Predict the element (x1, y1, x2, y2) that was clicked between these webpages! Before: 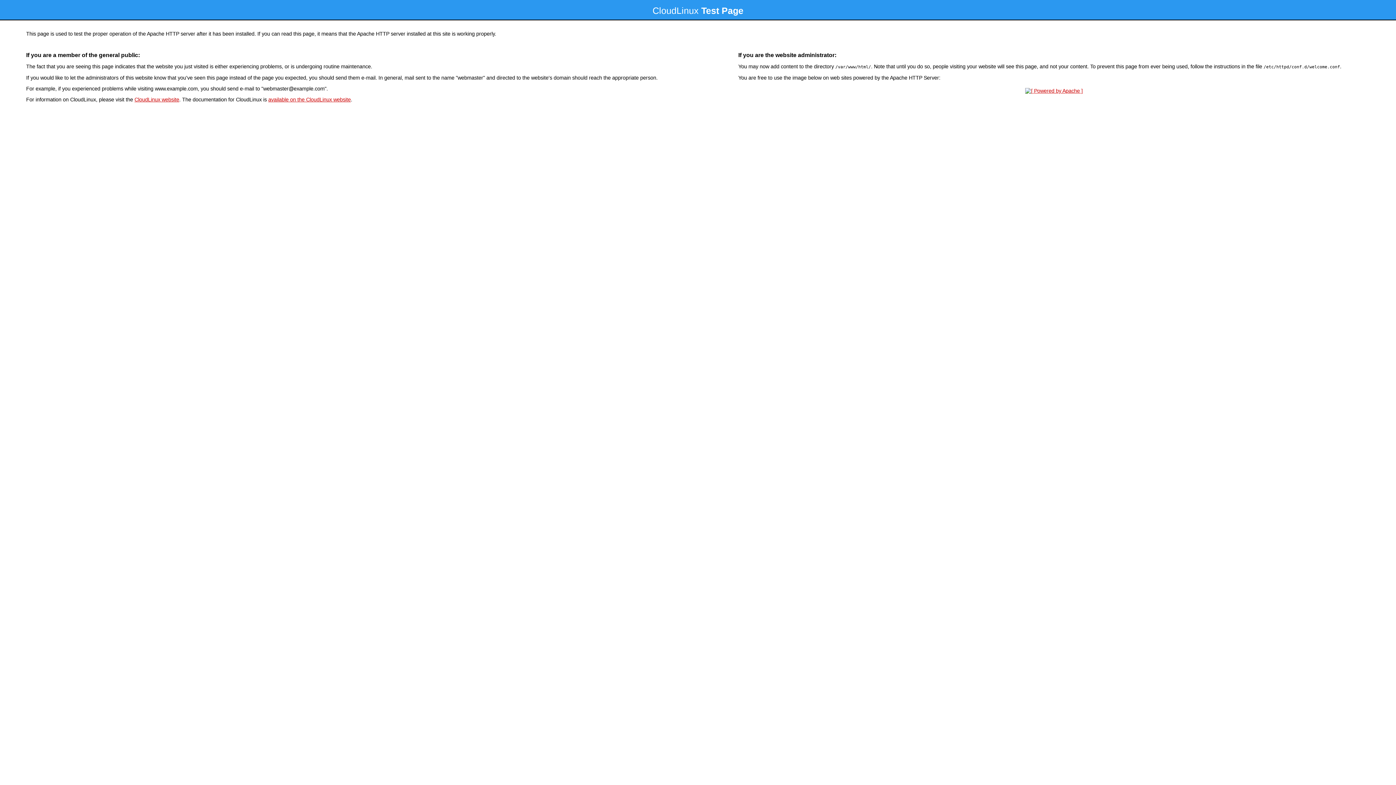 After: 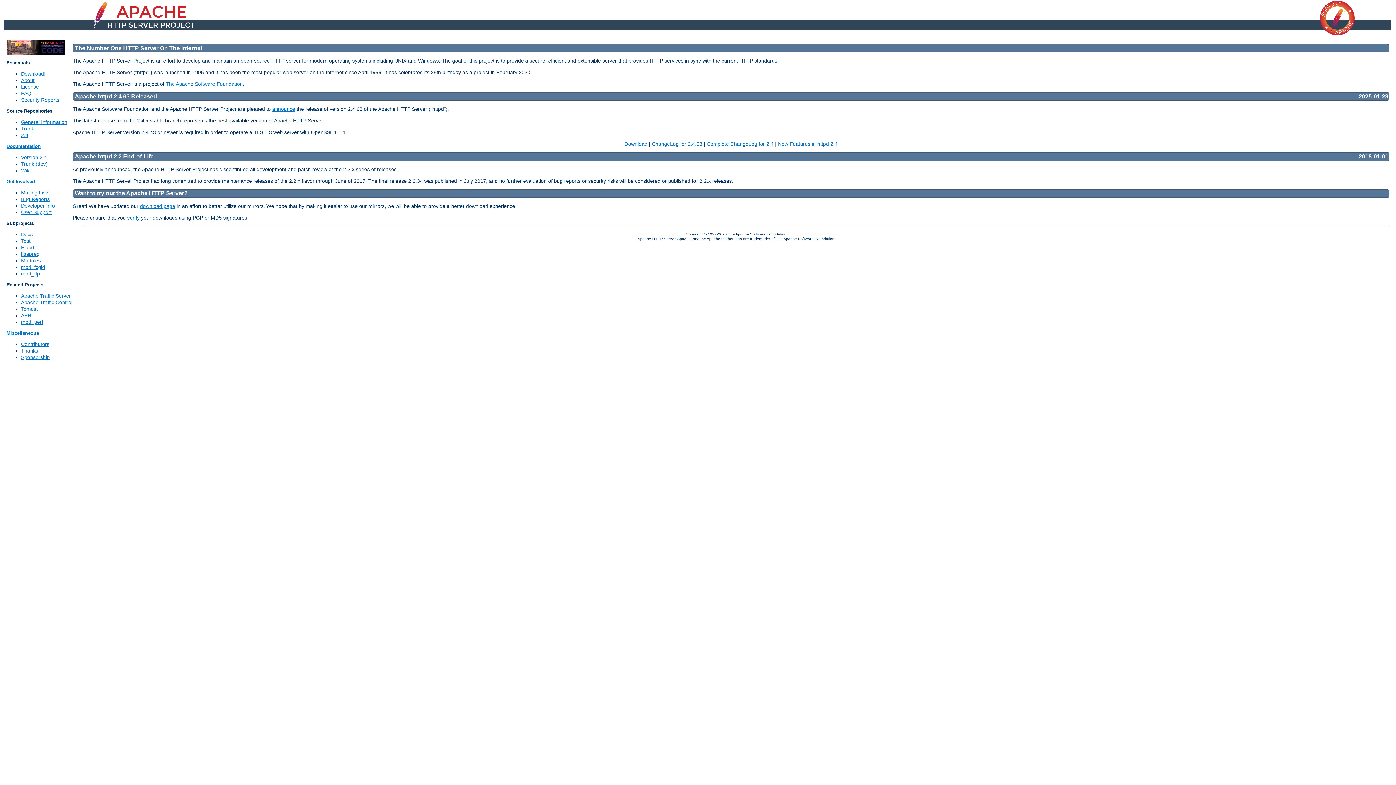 Action: bbox: (1023, 88, 1085, 93)